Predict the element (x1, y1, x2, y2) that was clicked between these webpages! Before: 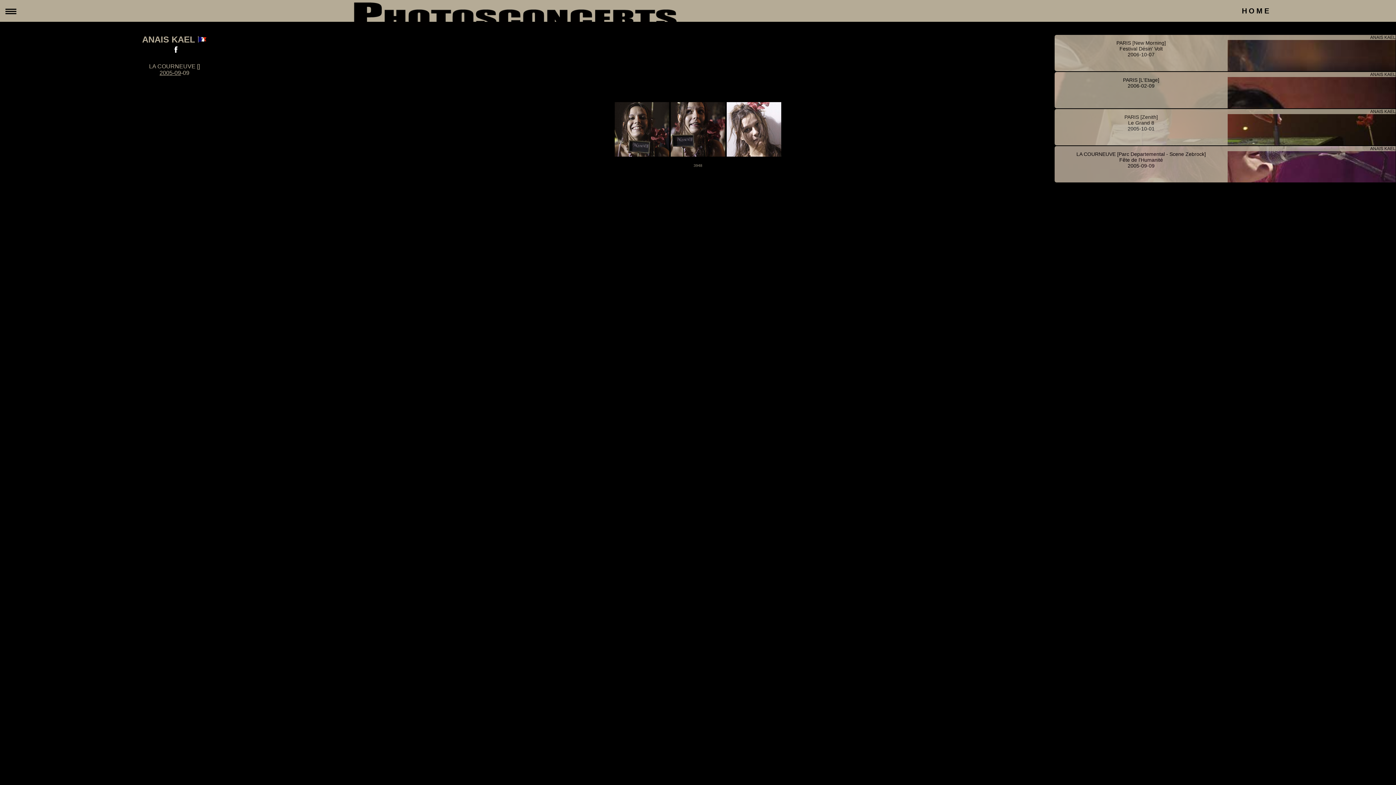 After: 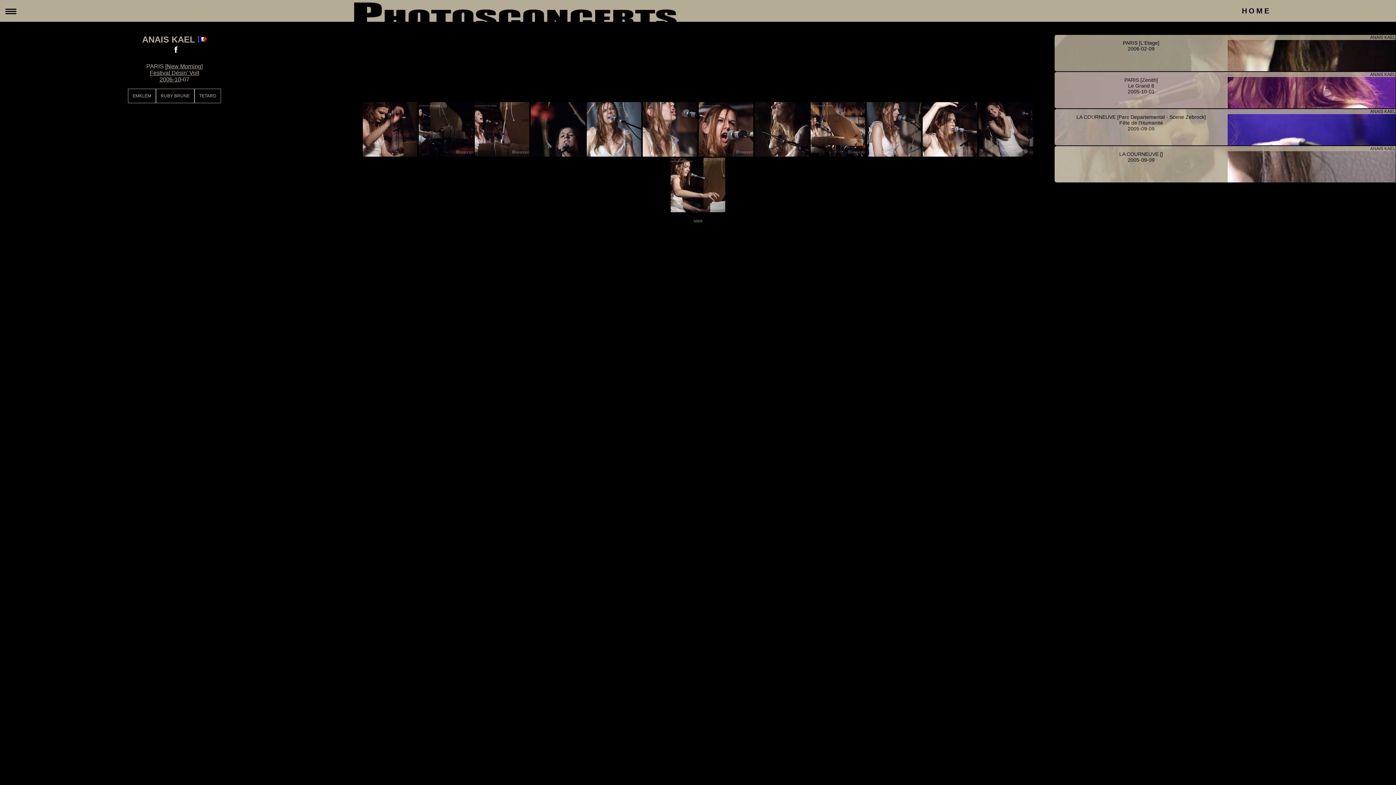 Action: bbox: (1054, 34, 1396, 71) label: PARIS [New Morning]

Festival Désin' Volt

2006-10-07

ANAIS KAEL